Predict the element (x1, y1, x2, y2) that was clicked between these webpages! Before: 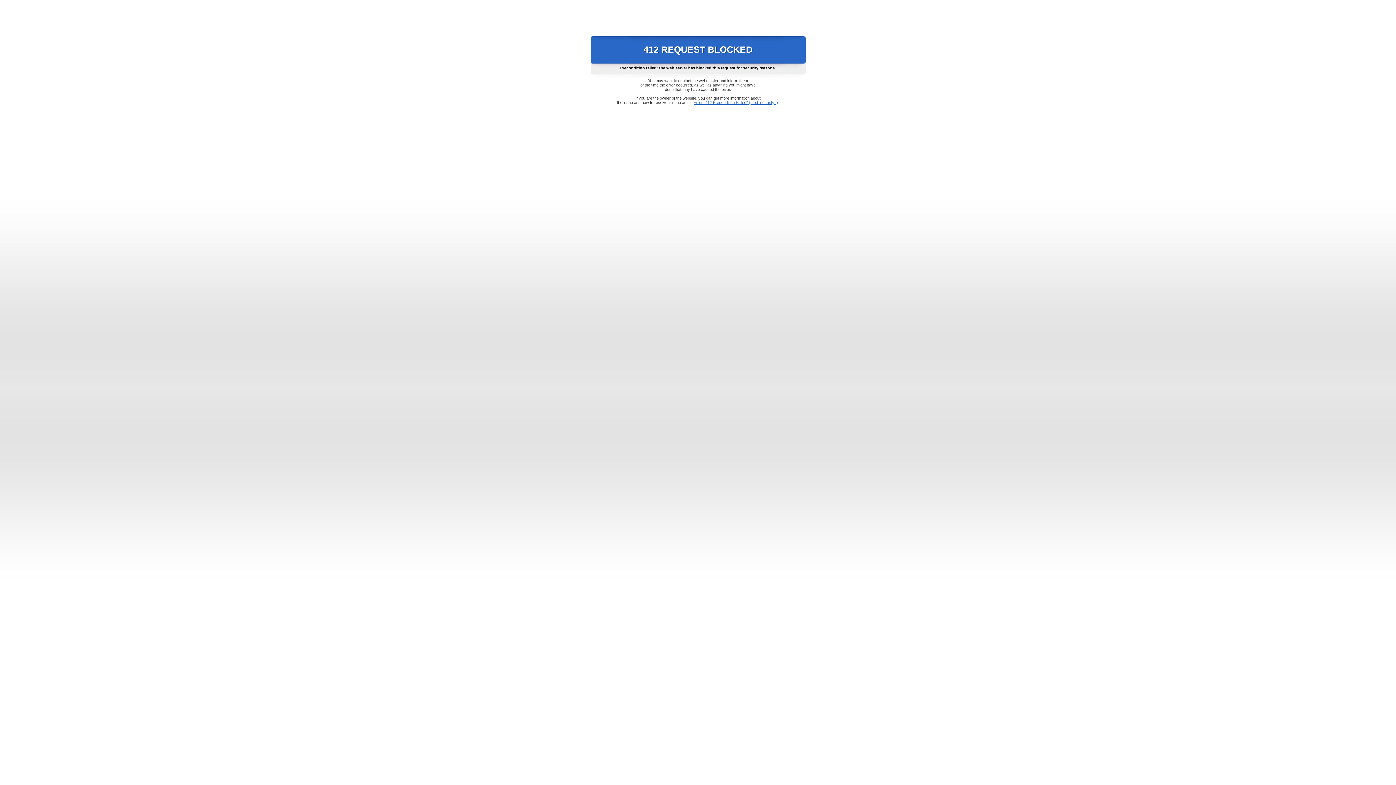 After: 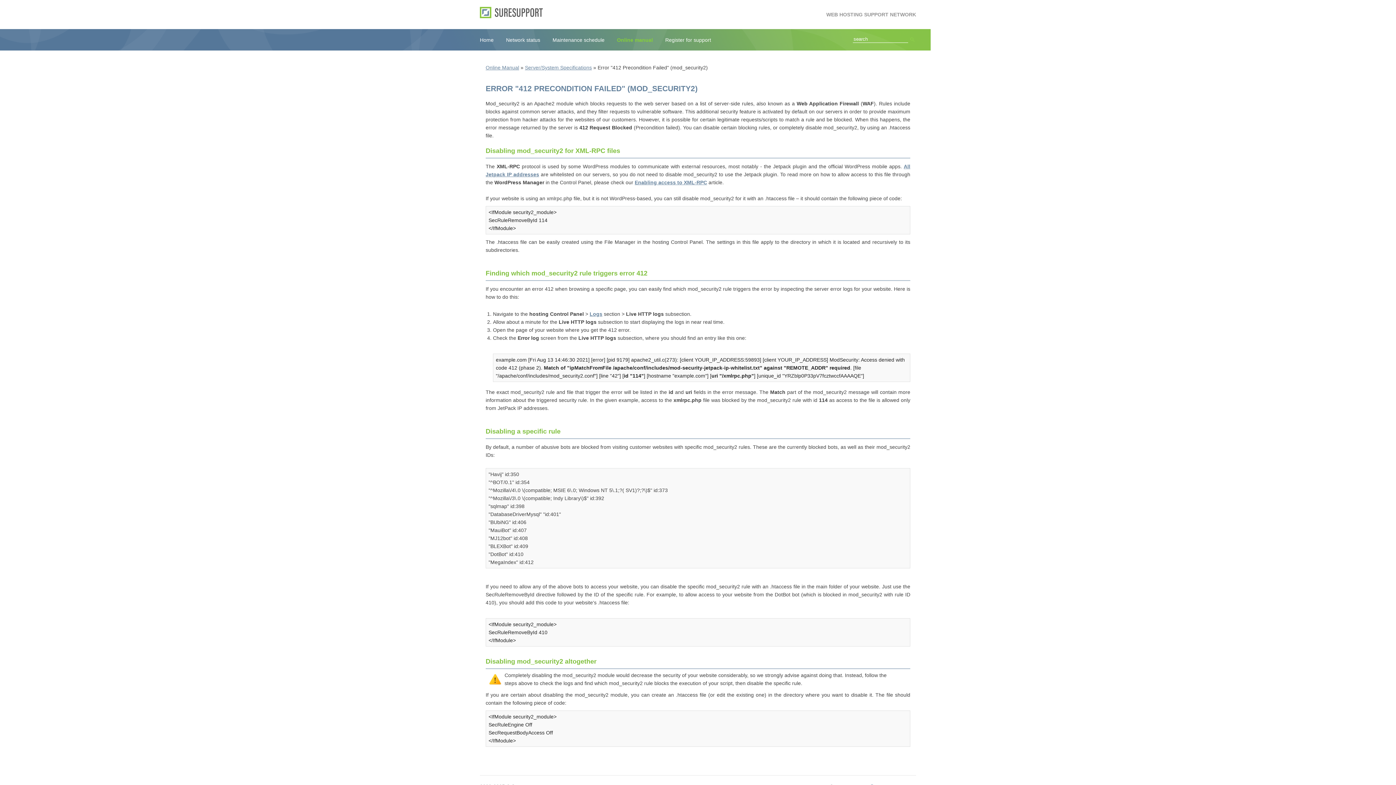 Action: label: Error "412 Precondition Failed" (mod_security2) bbox: (693, 100, 778, 104)